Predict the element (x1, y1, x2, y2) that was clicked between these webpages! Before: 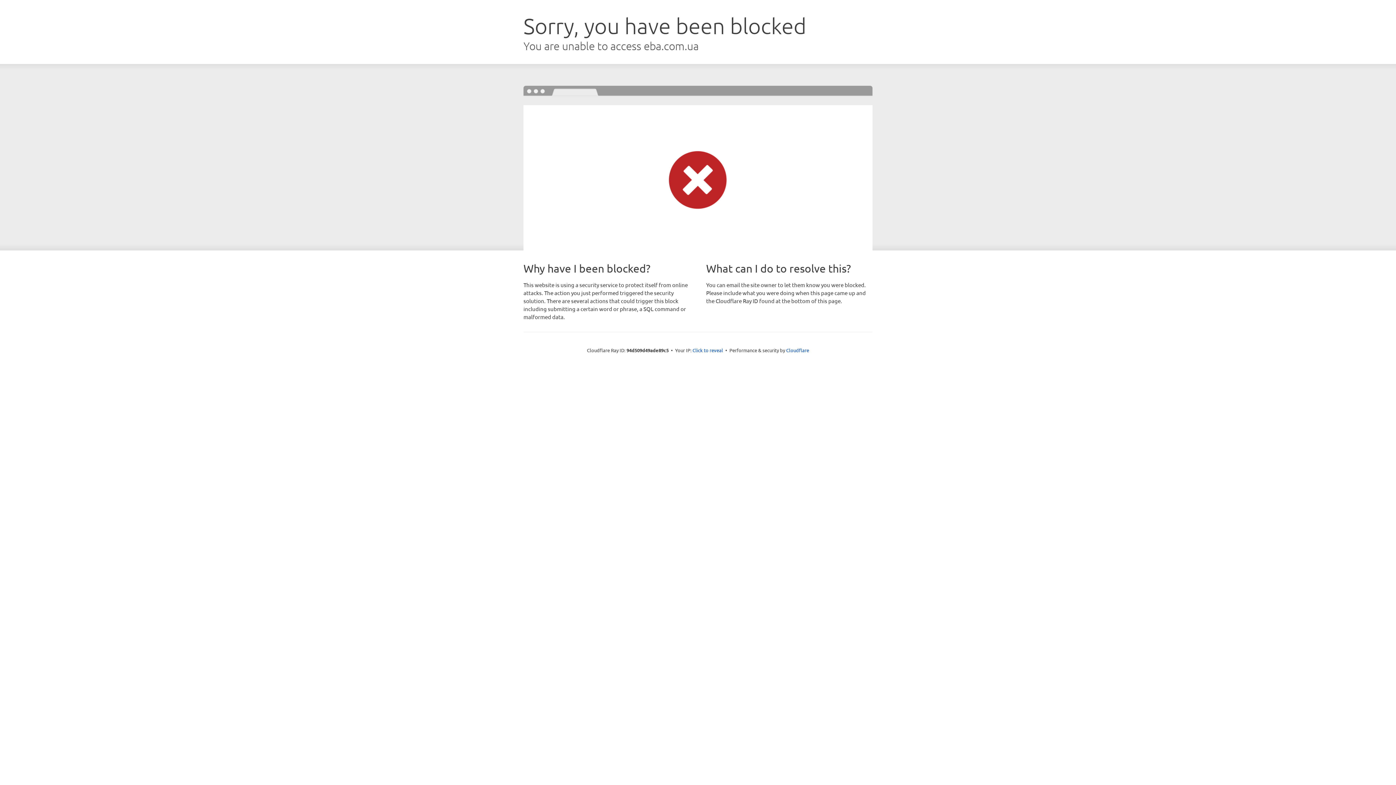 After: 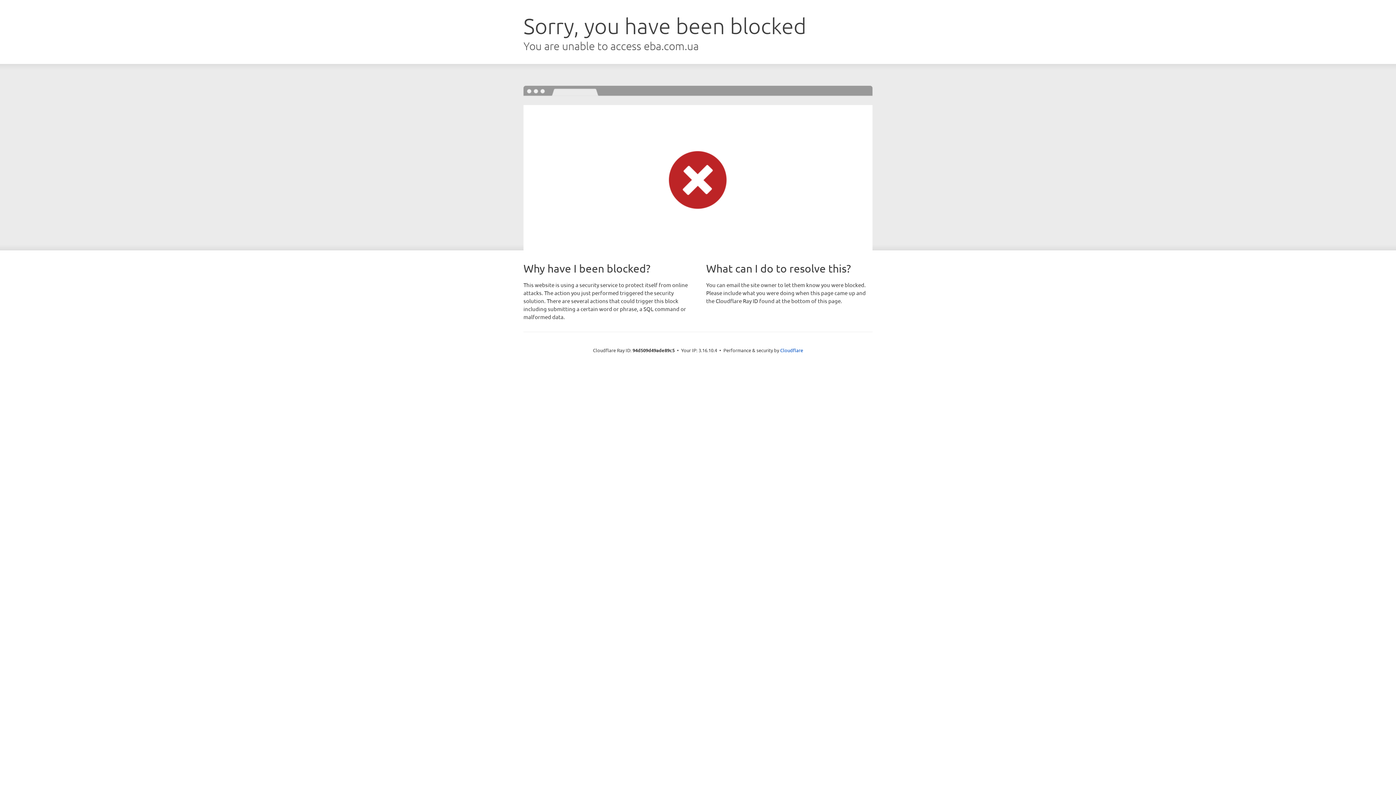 Action: label: Click to reveal bbox: (692, 346, 723, 353)